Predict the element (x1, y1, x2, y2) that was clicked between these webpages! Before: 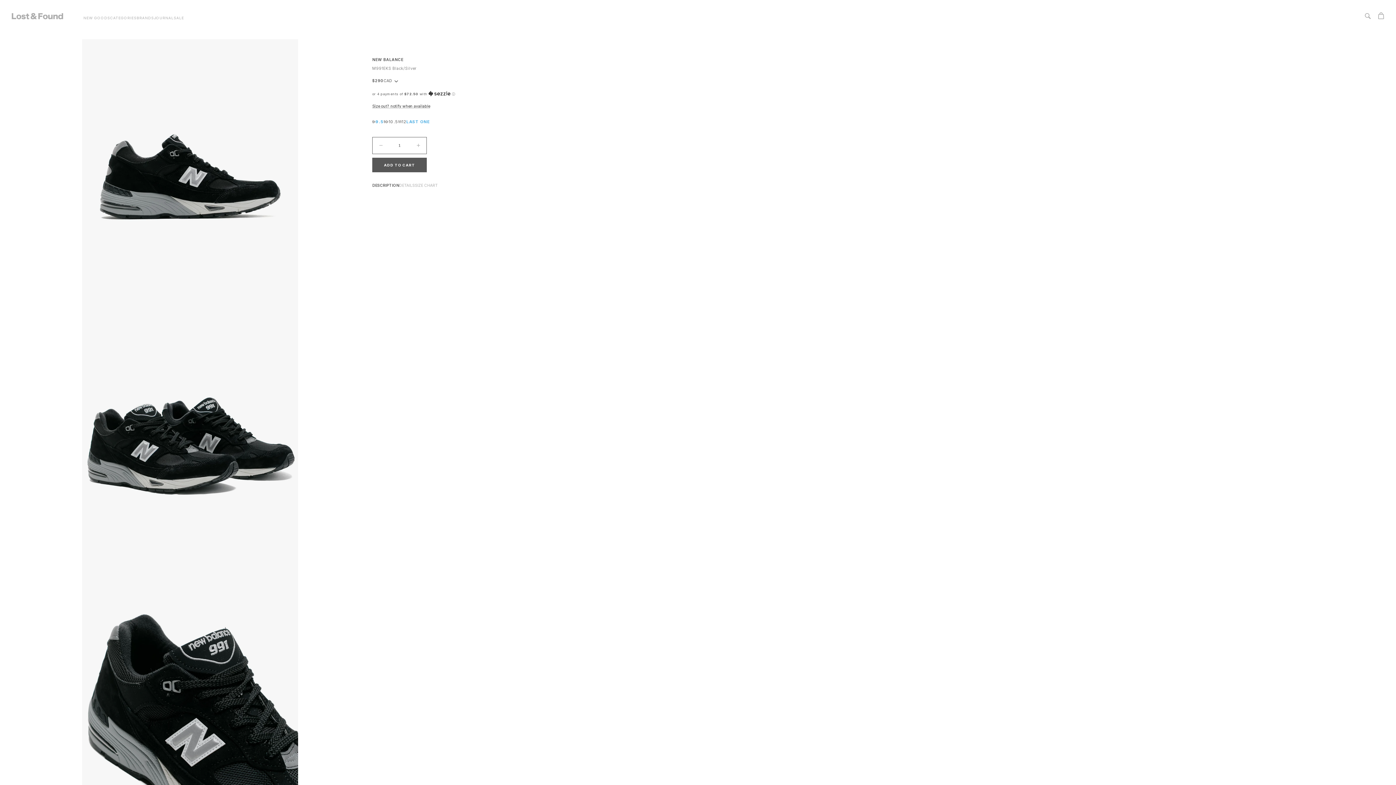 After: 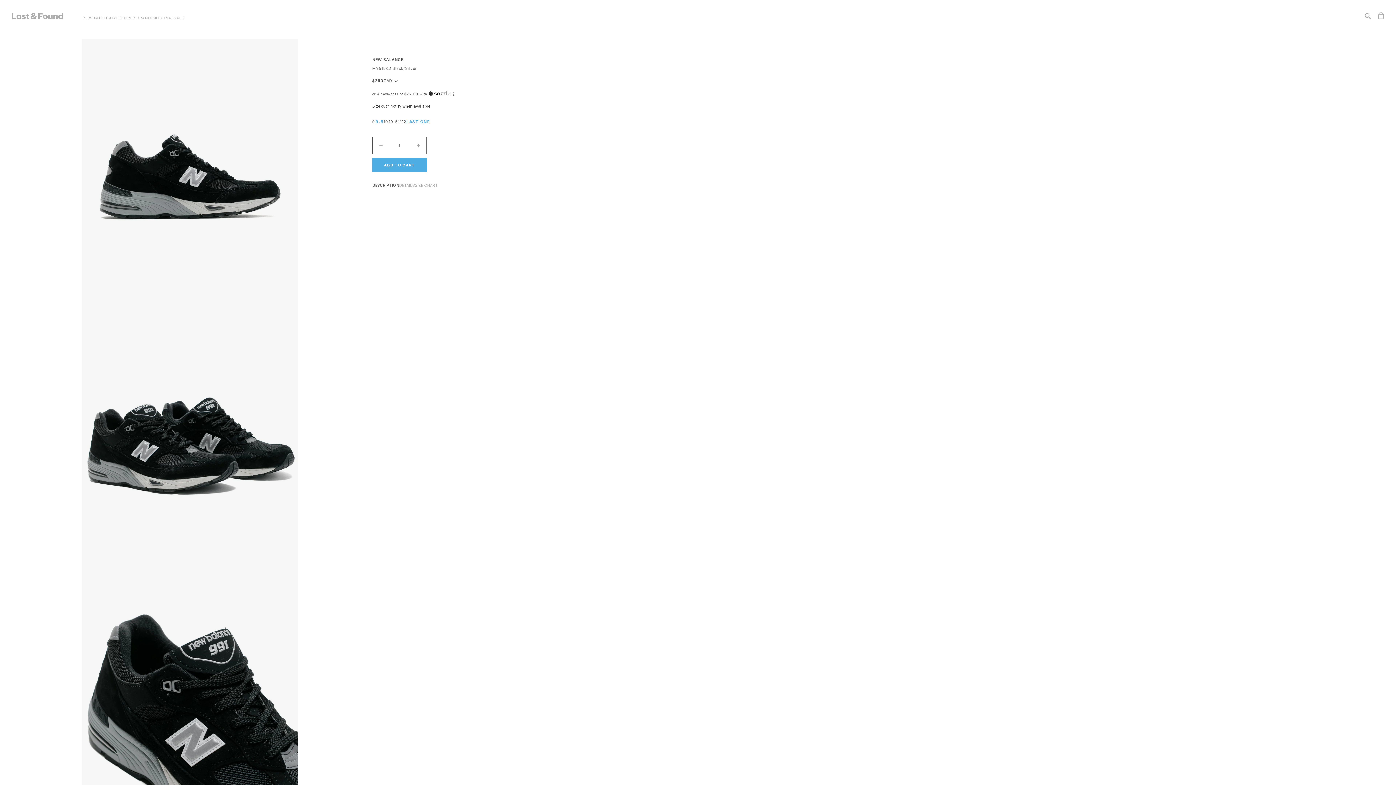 Action: label: ADD TO CART bbox: (372, 157, 426, 172)